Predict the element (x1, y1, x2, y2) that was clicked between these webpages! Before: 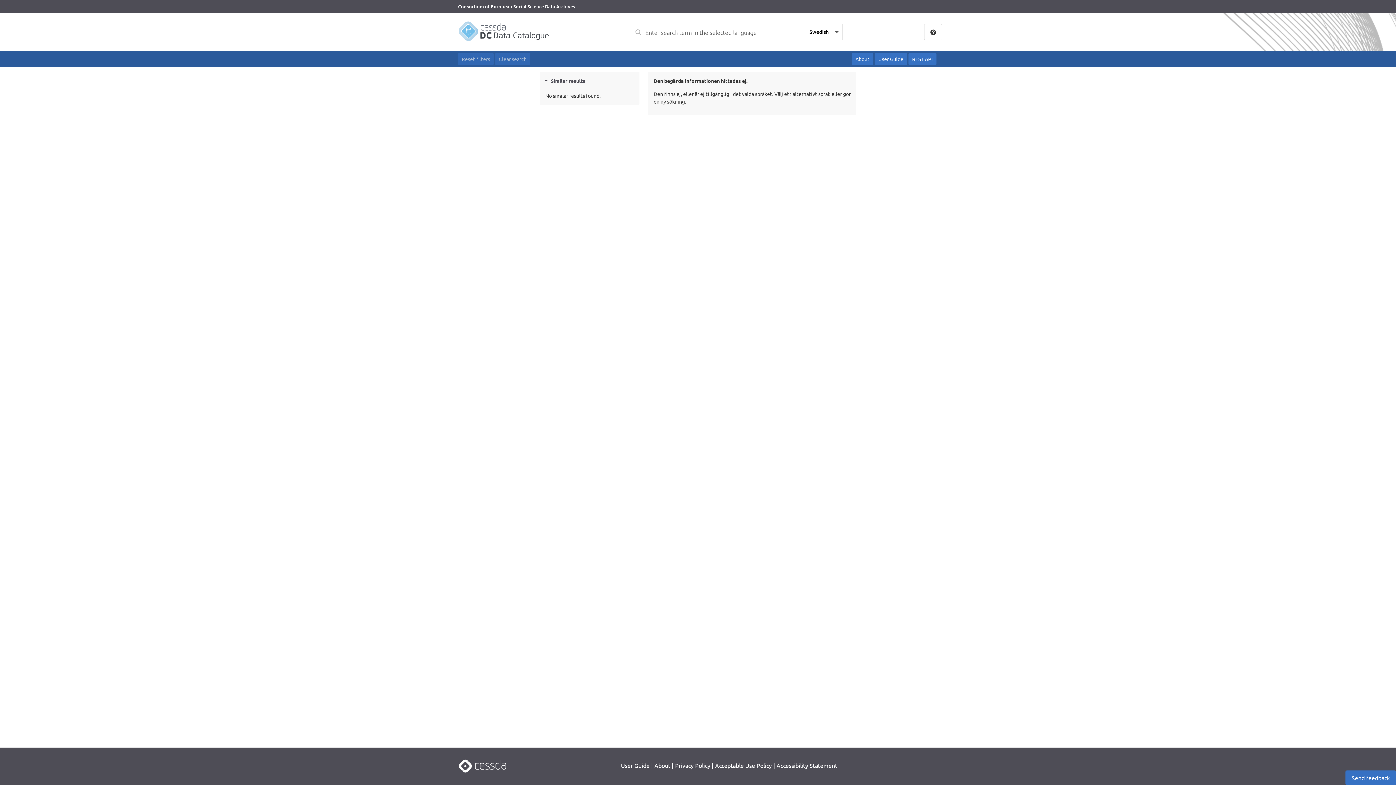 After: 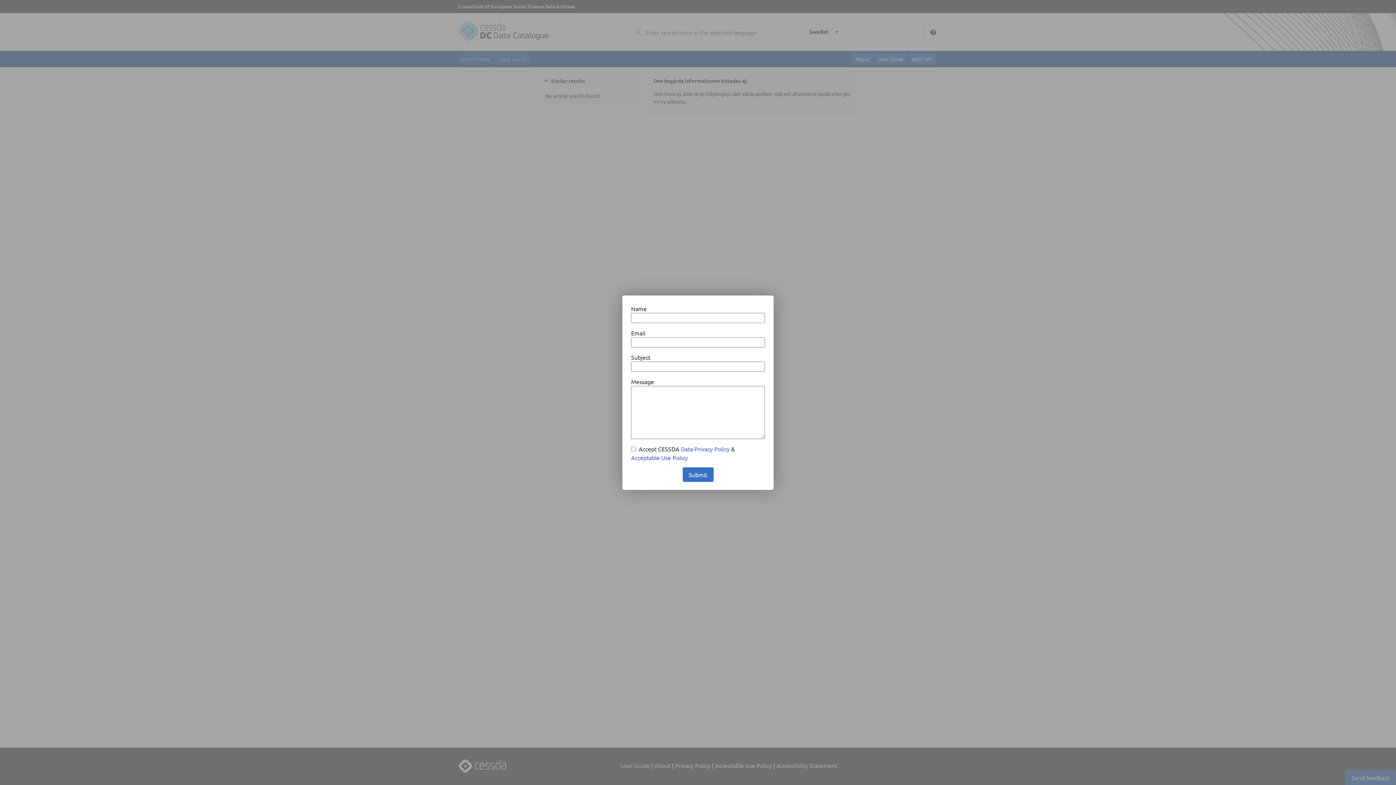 Action: label: Send feedback bbox: (1345, 770, 1396, 785)